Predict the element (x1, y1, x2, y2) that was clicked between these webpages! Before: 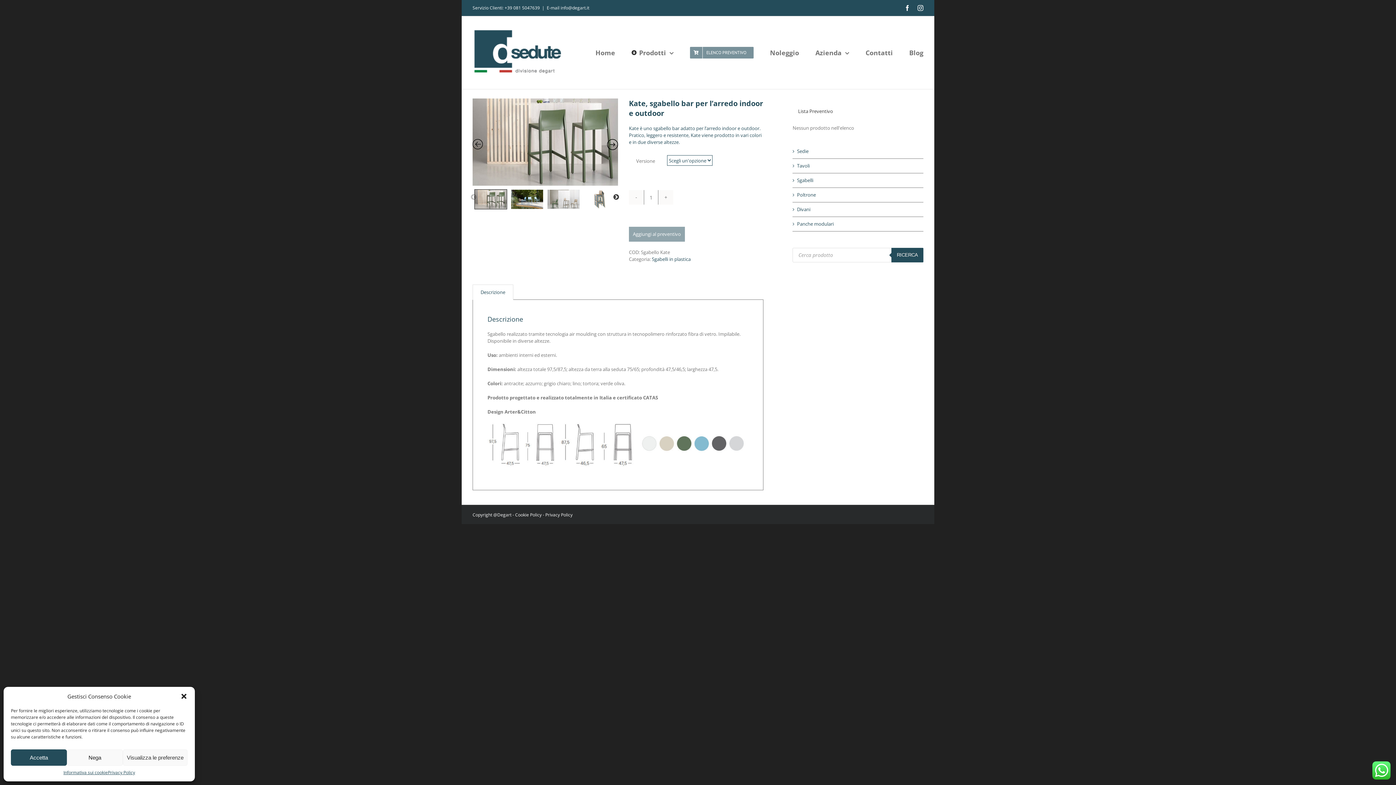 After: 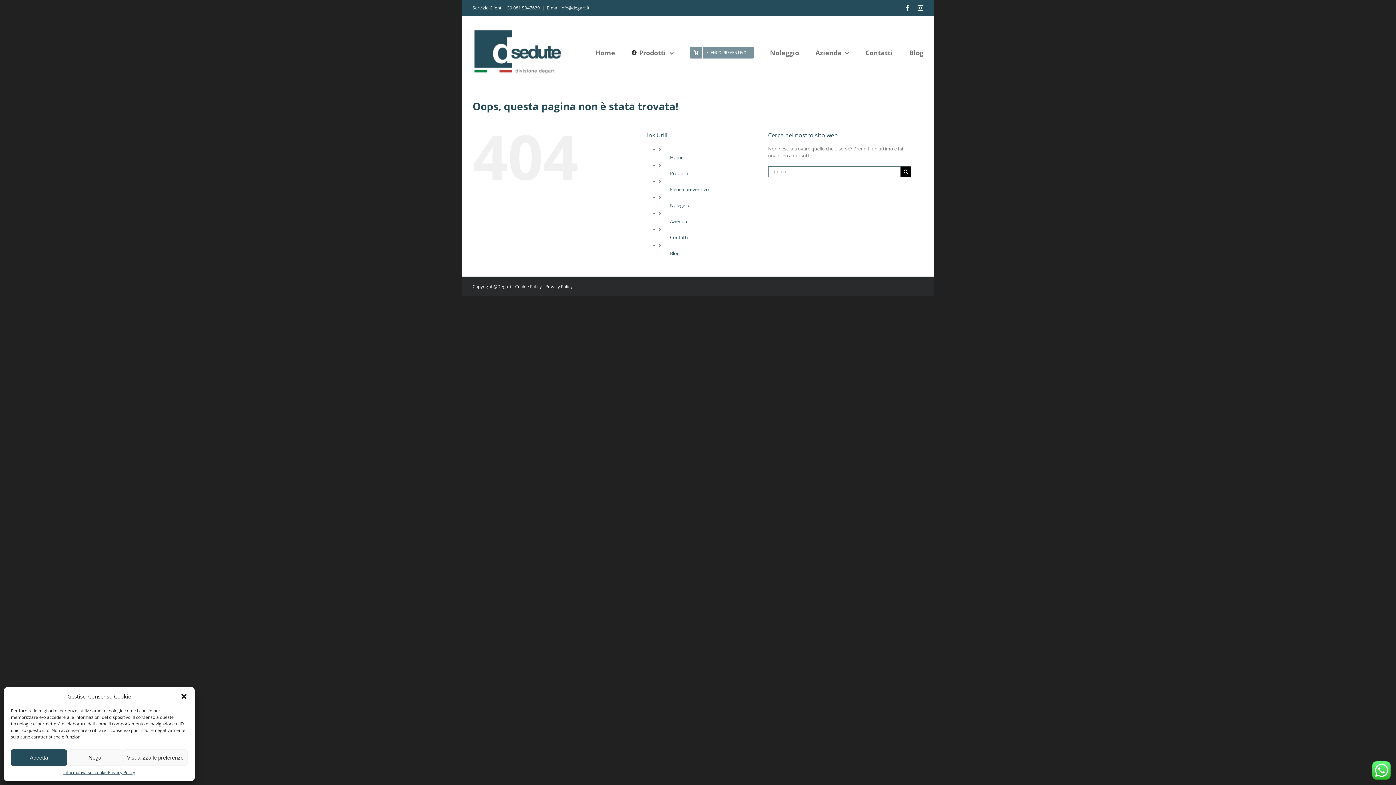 Action: label: Cookie Policy bbox: (515, 511, 541, 518)